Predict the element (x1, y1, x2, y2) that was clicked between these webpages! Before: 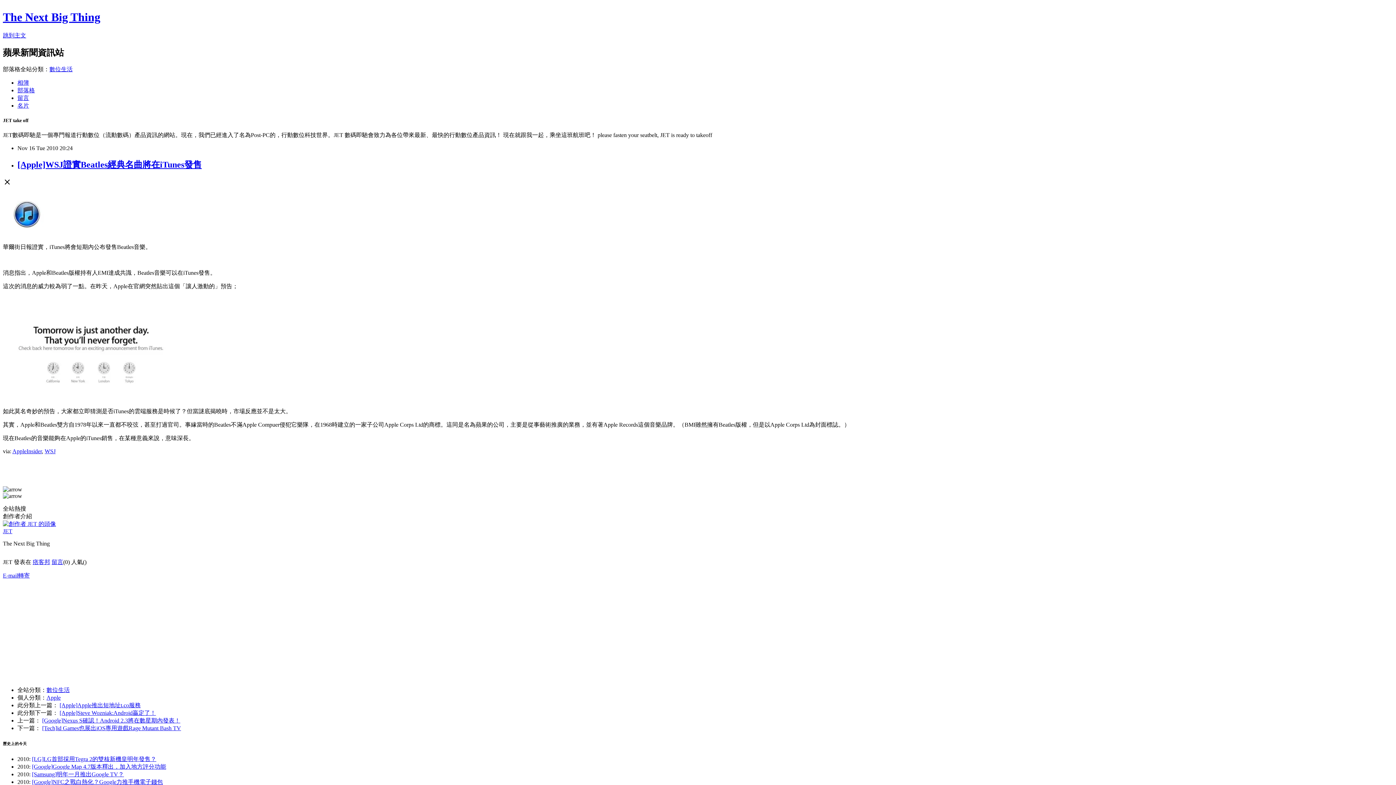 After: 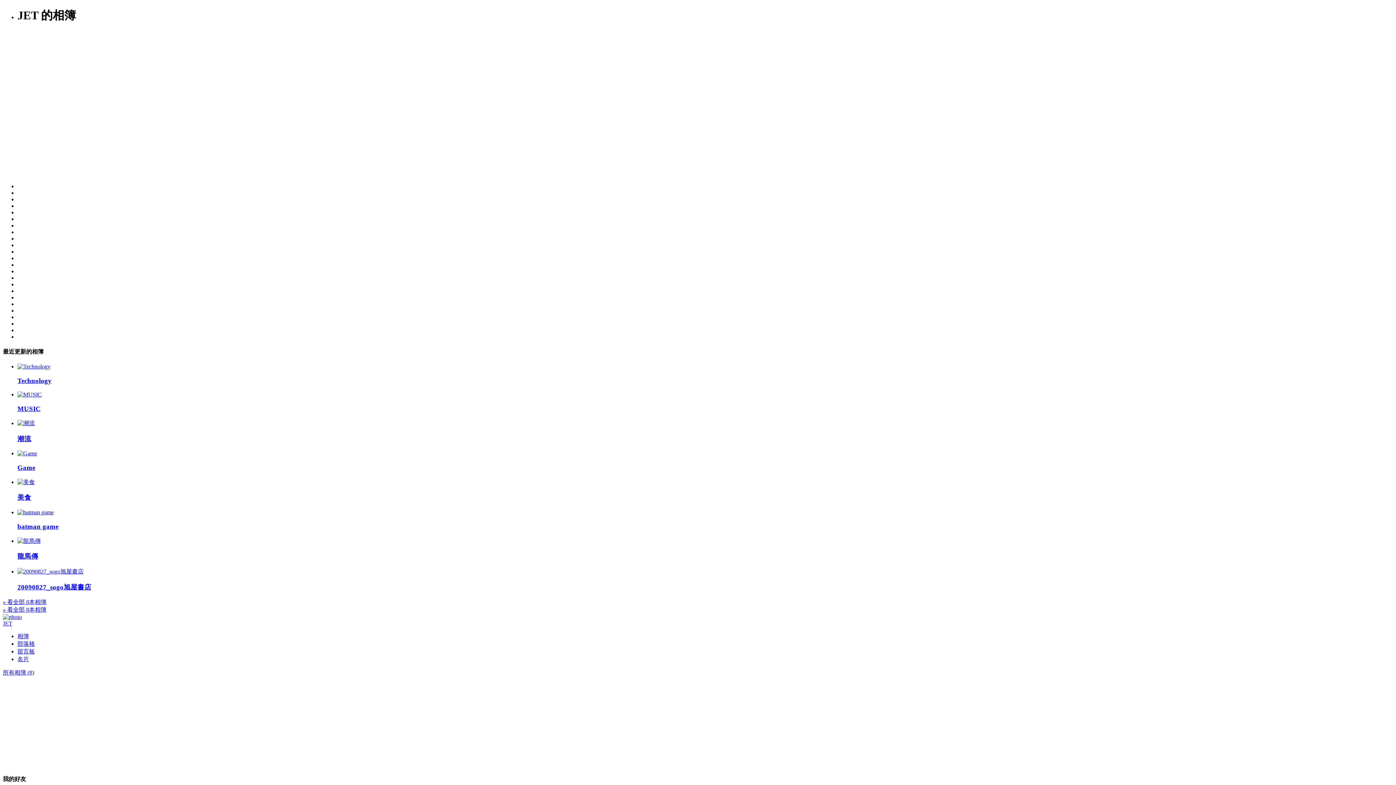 Action: bbox: (17, 79, 29, 85) label: 相簿